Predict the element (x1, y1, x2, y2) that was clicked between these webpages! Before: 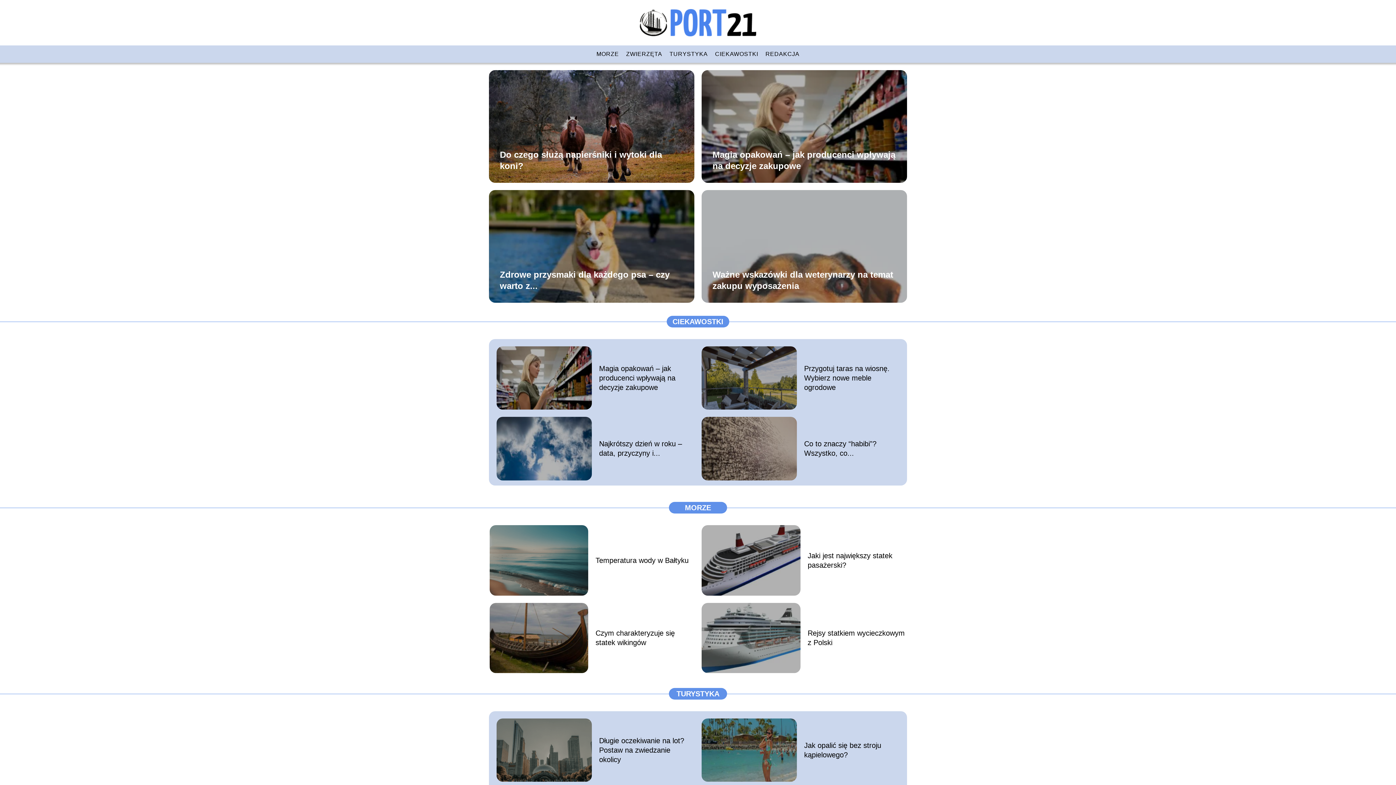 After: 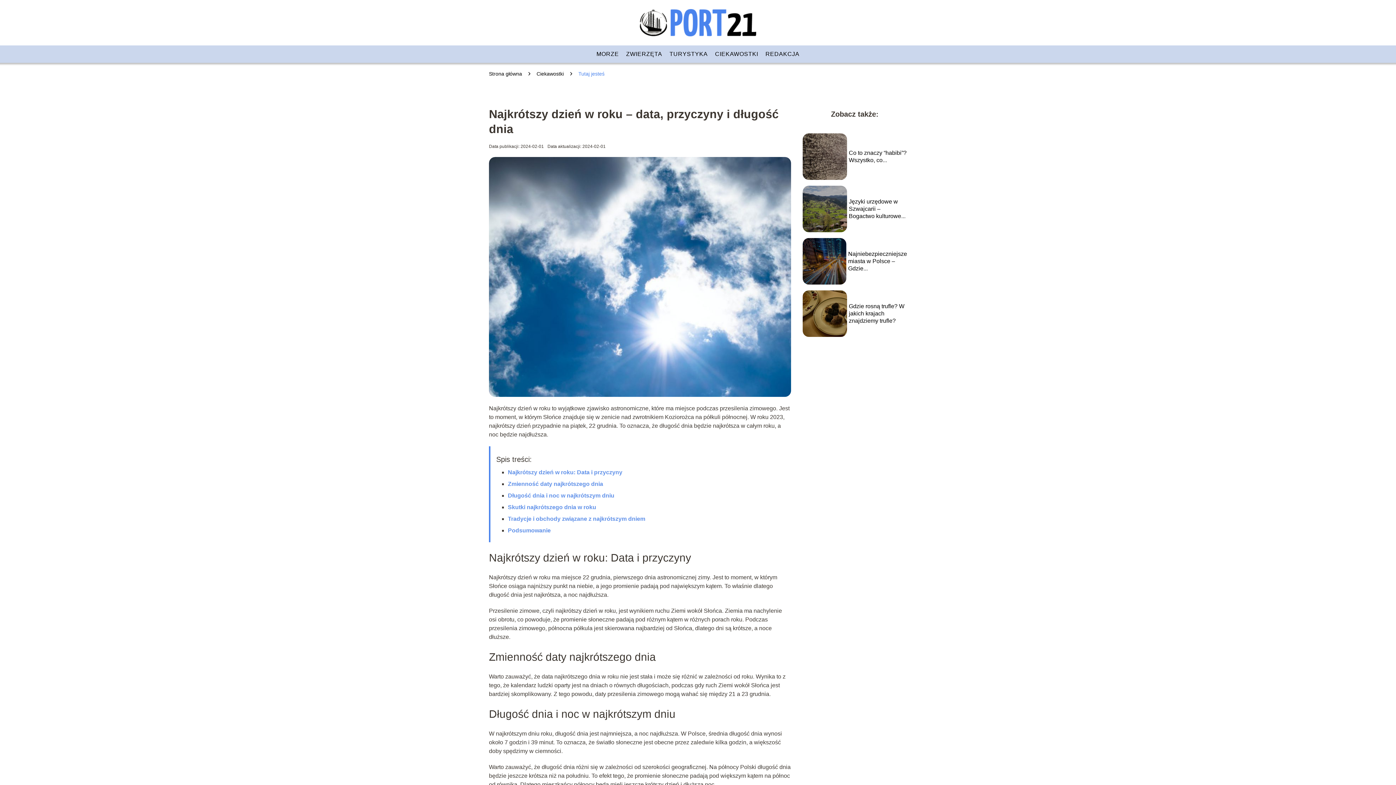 Action: bbox: (496, 417, 592, 480)